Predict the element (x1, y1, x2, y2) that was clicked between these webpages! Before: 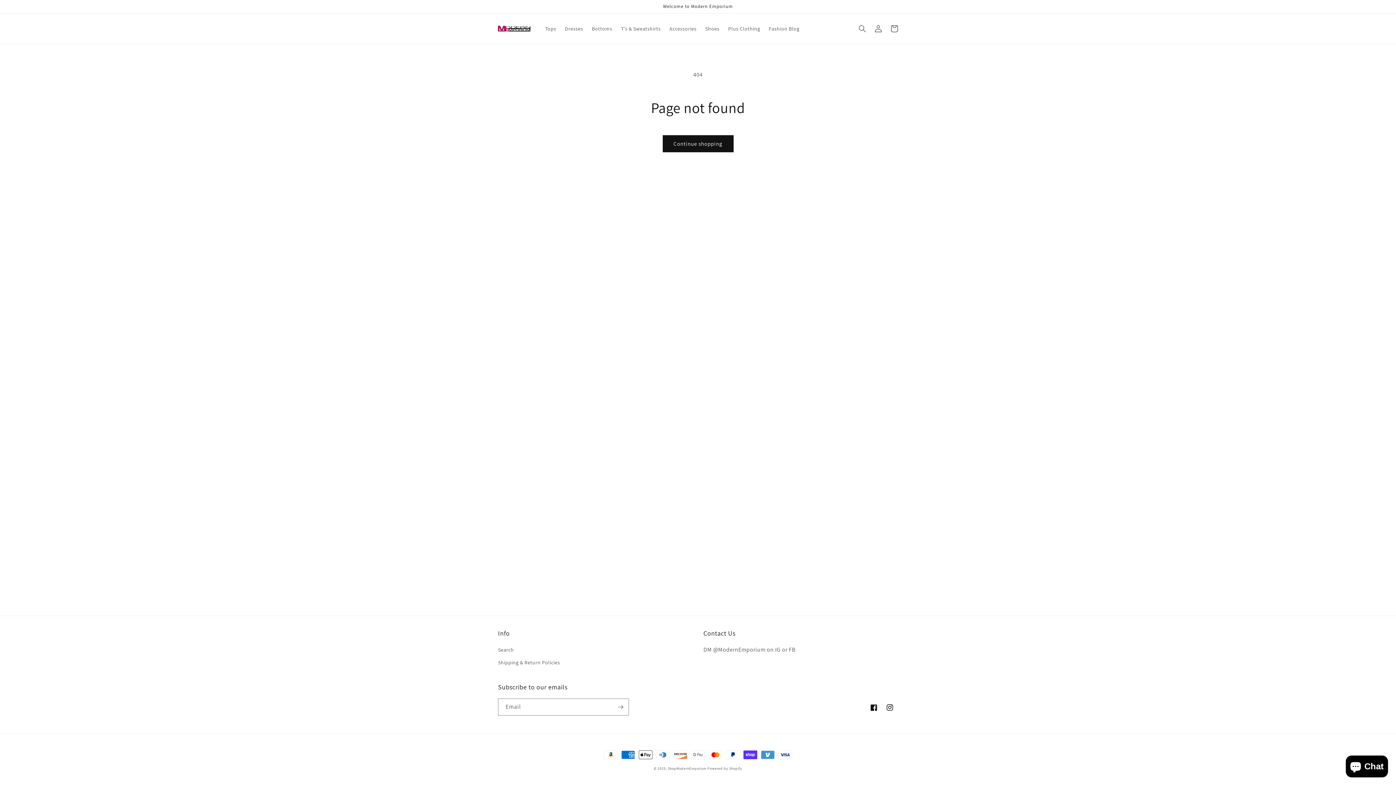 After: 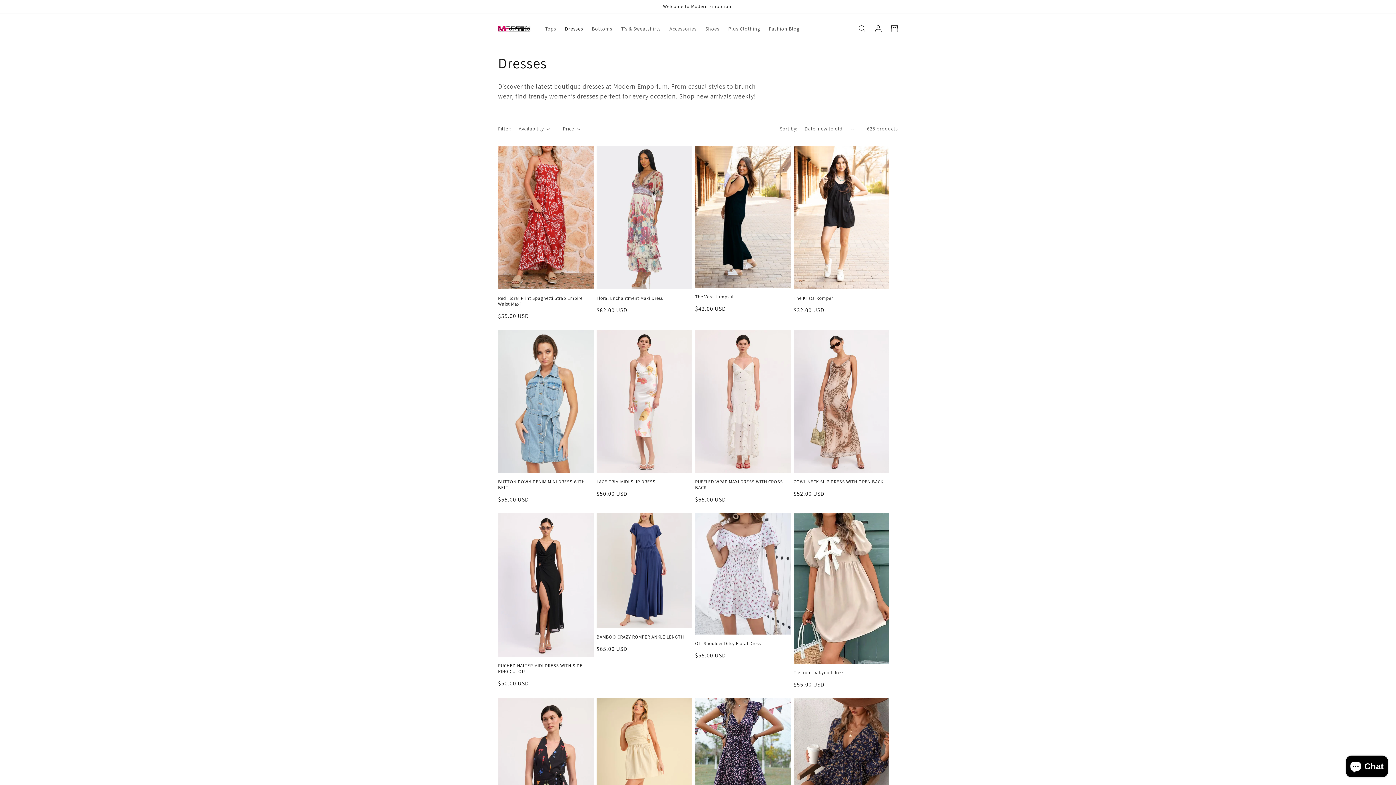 Action: bbox: (560, 21, 587, 36) label: Dresses